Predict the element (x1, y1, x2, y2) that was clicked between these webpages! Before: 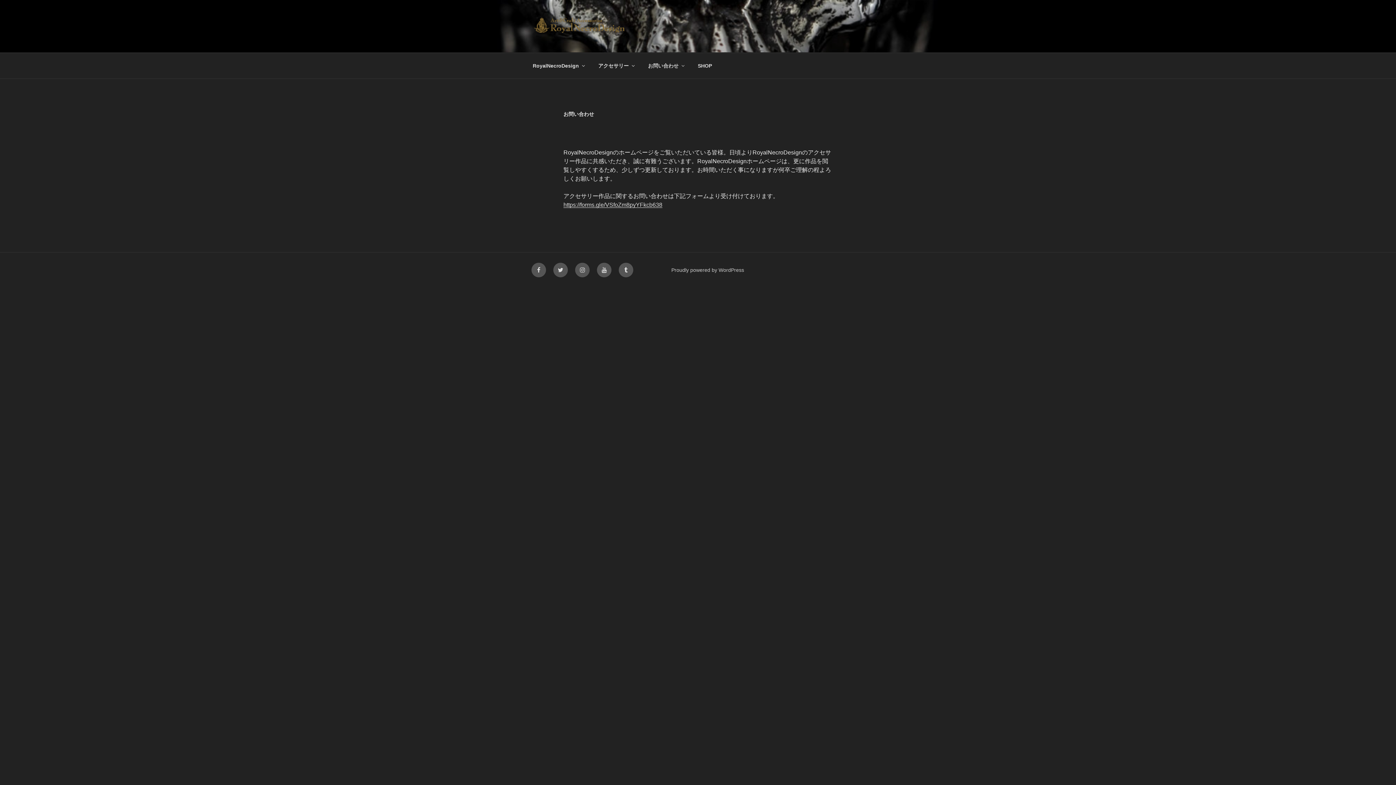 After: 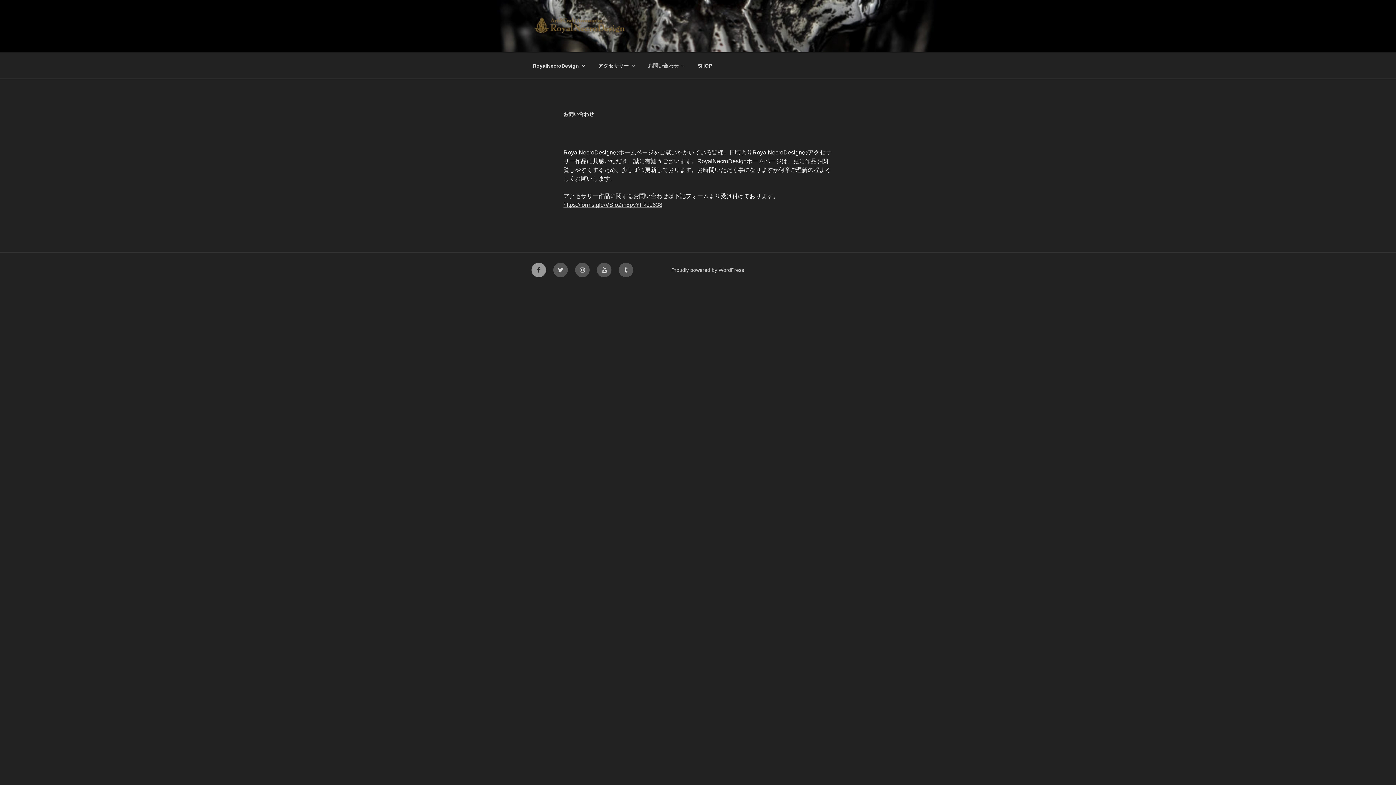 Action: label: Facebook bbox: (531, 262, 546, 277)